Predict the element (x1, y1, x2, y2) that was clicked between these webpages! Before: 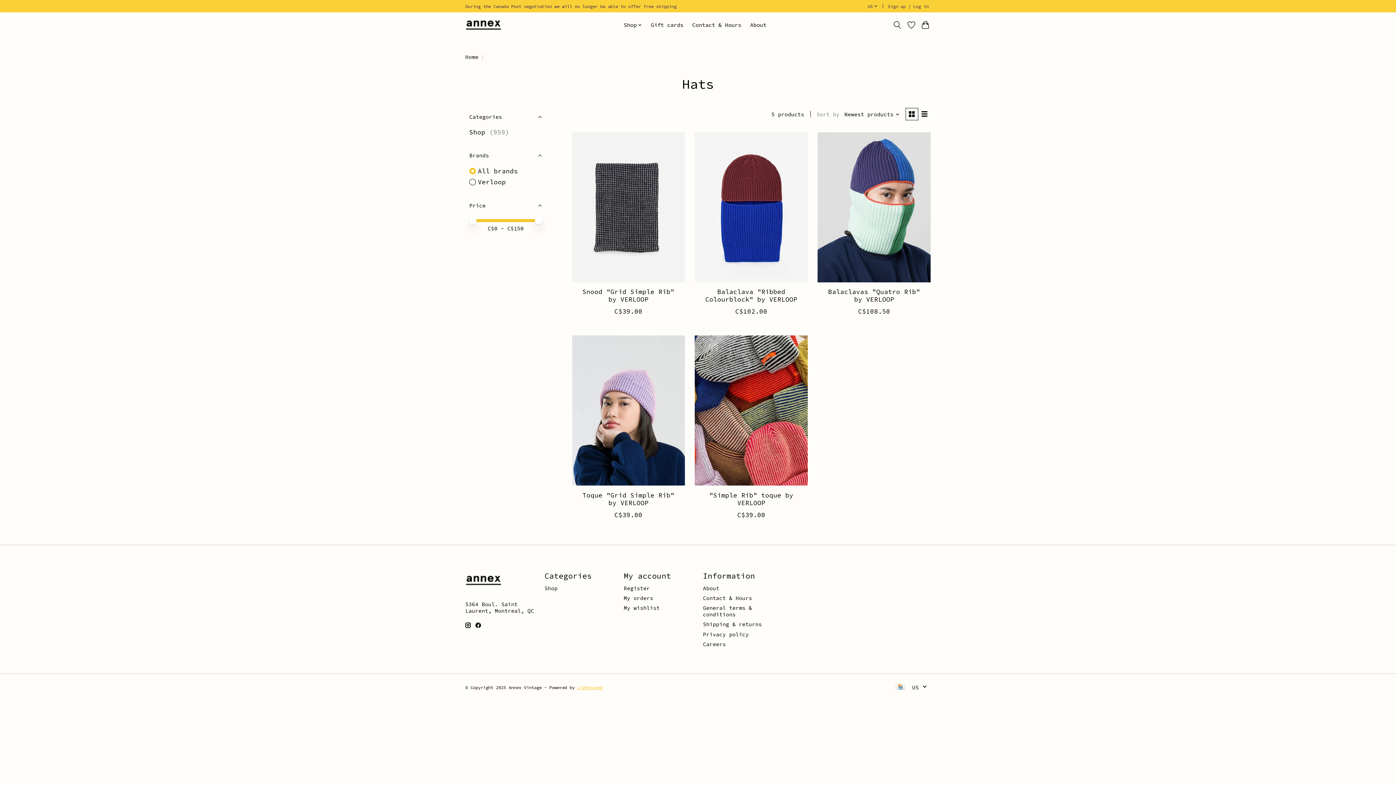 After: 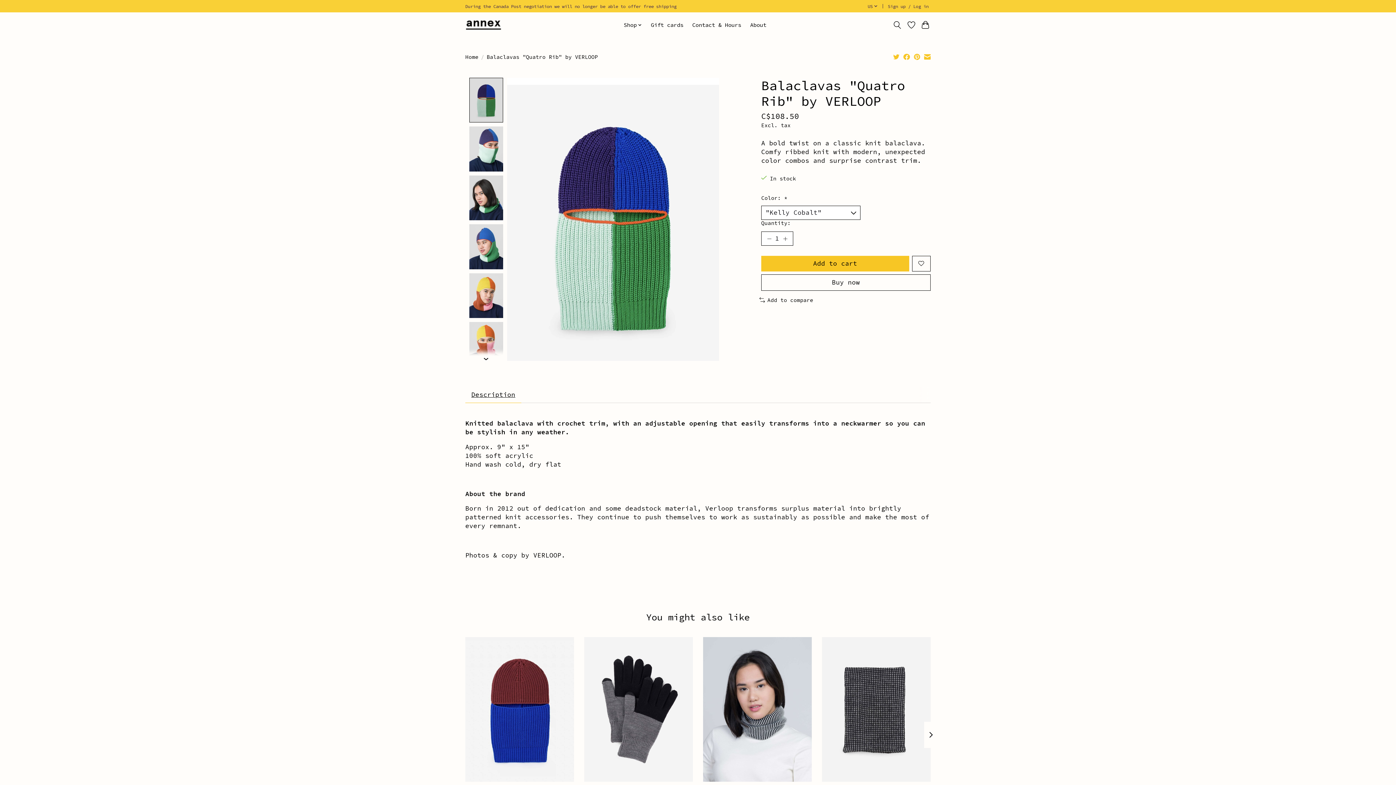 Action: bbox: (817, 132, 930, 282) label: Verloop Balaclavas "Quatro Rib" by VERLOOP